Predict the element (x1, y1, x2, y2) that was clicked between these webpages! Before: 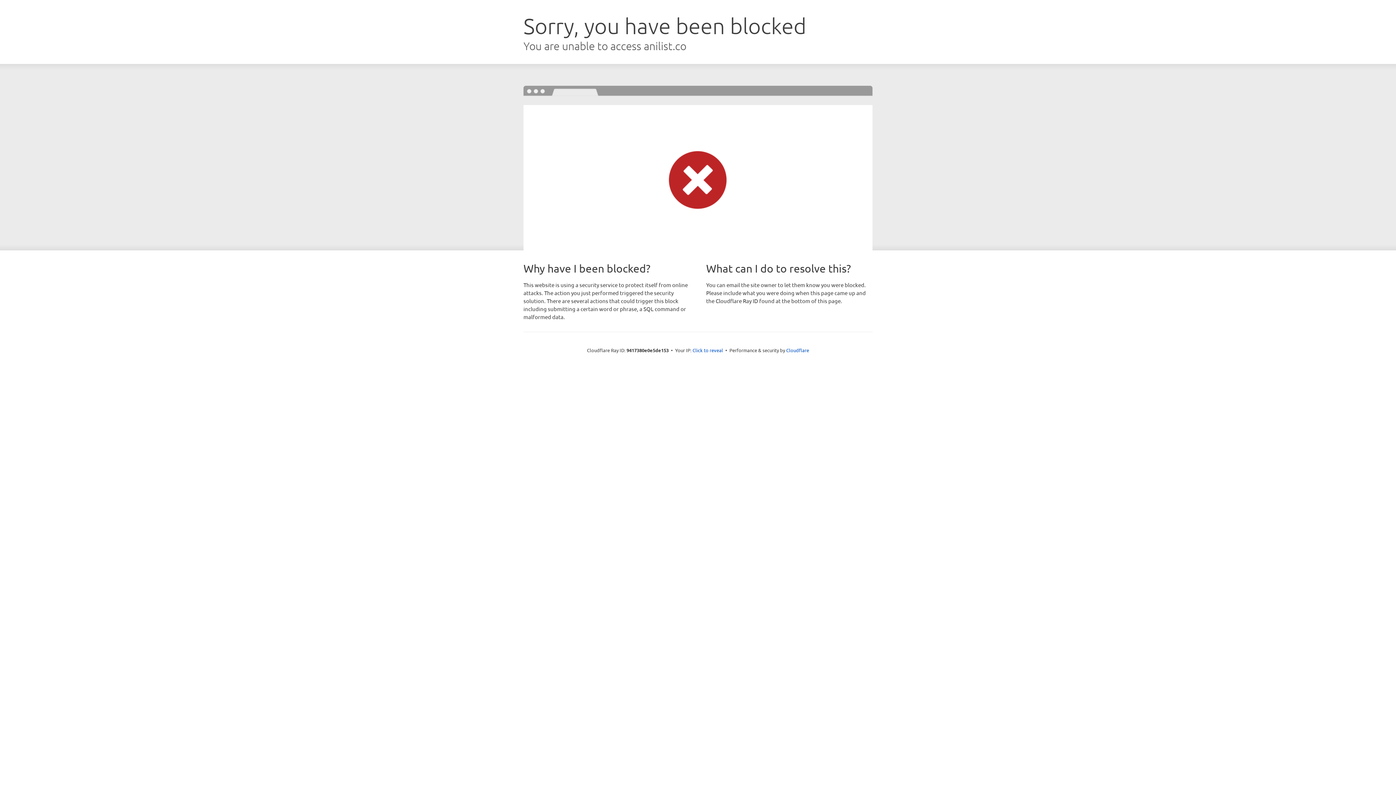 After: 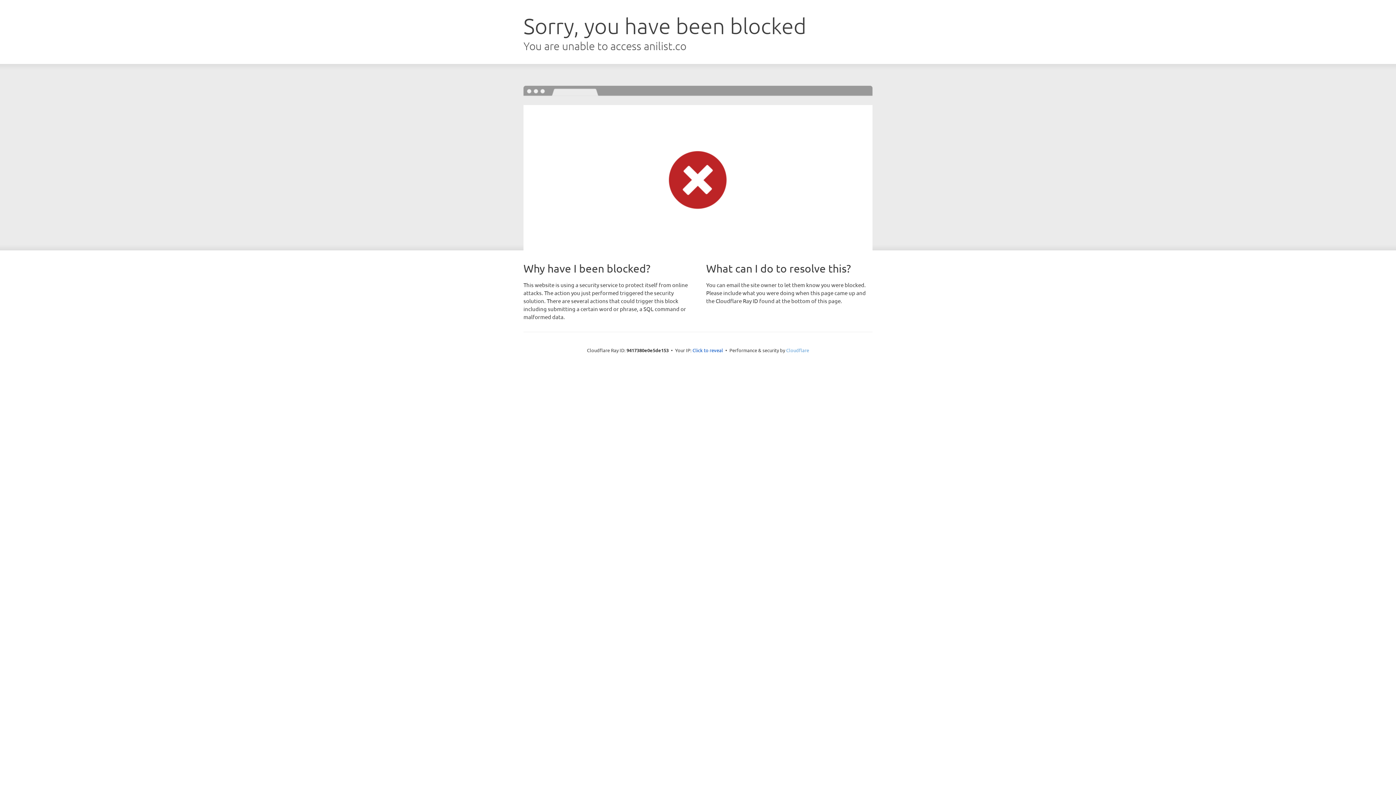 Action: bbox: (786, 347, 809, 353) label: Cloudflare